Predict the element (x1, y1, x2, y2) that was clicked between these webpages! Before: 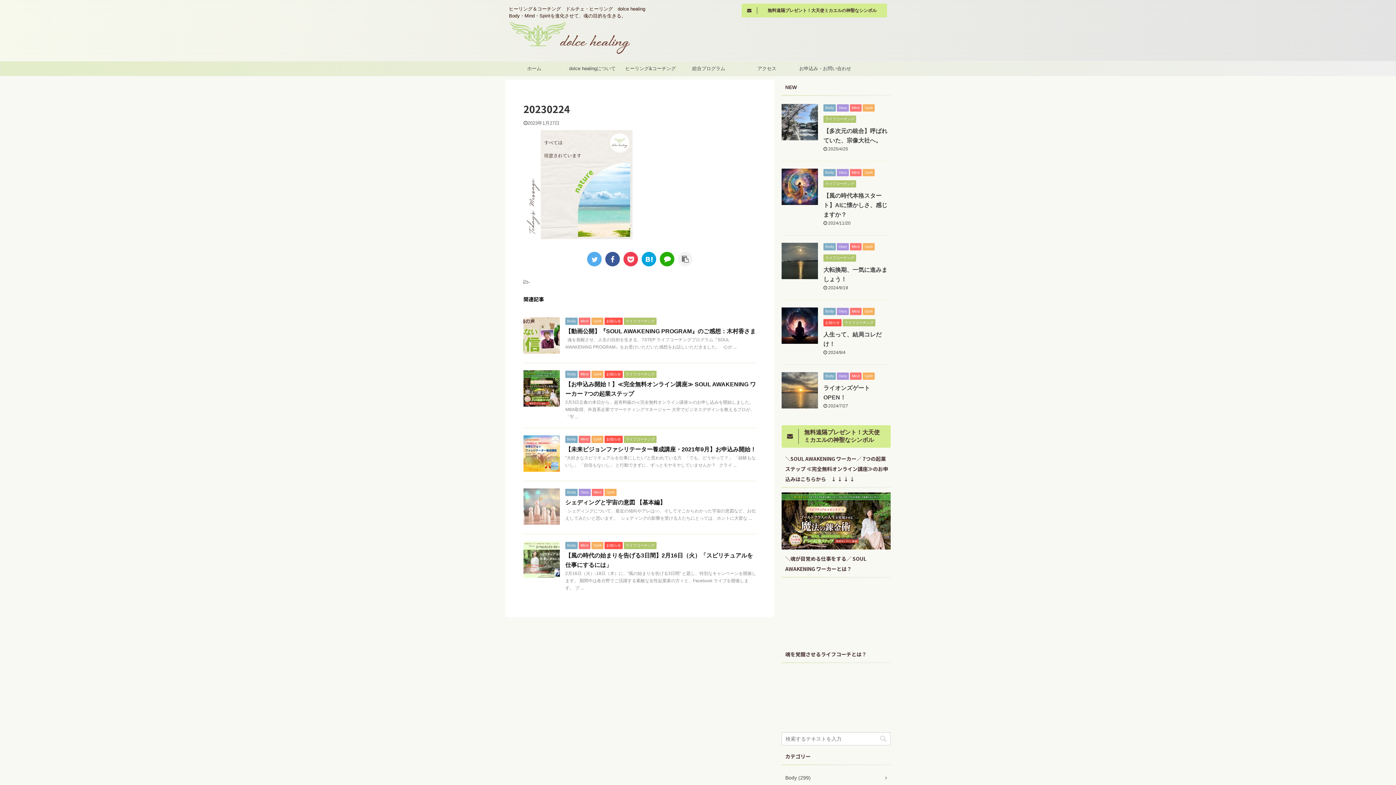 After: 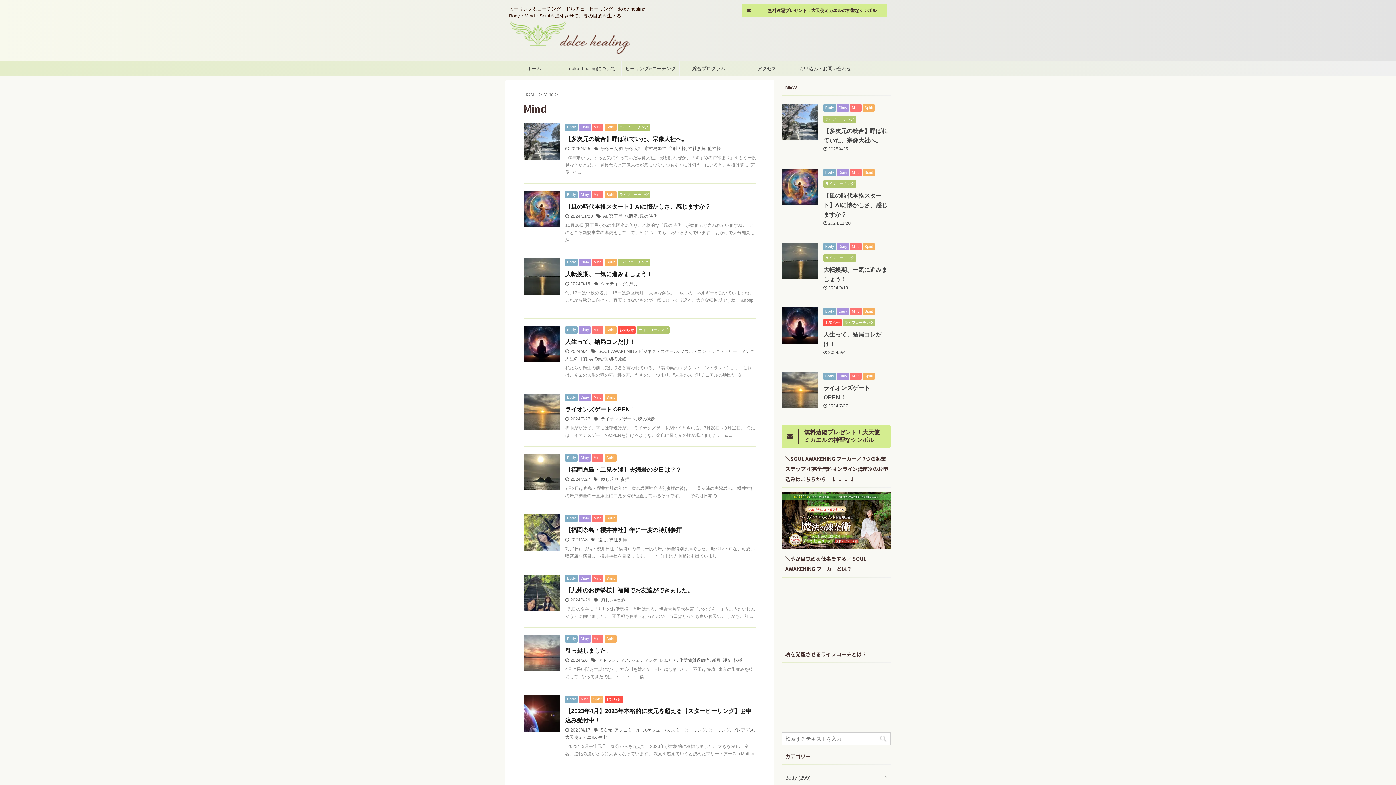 Action: label: Mind bbox: (578, 371, 590, 376)